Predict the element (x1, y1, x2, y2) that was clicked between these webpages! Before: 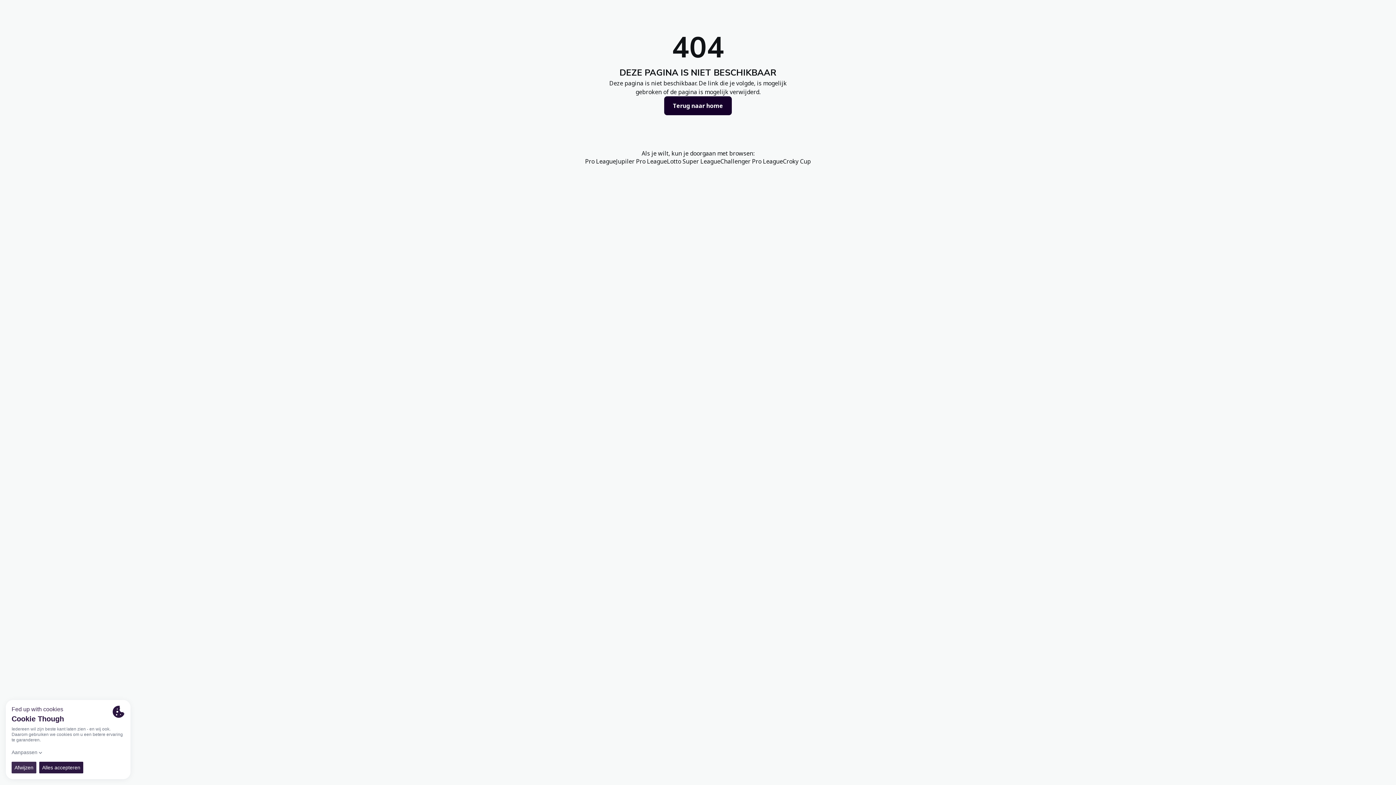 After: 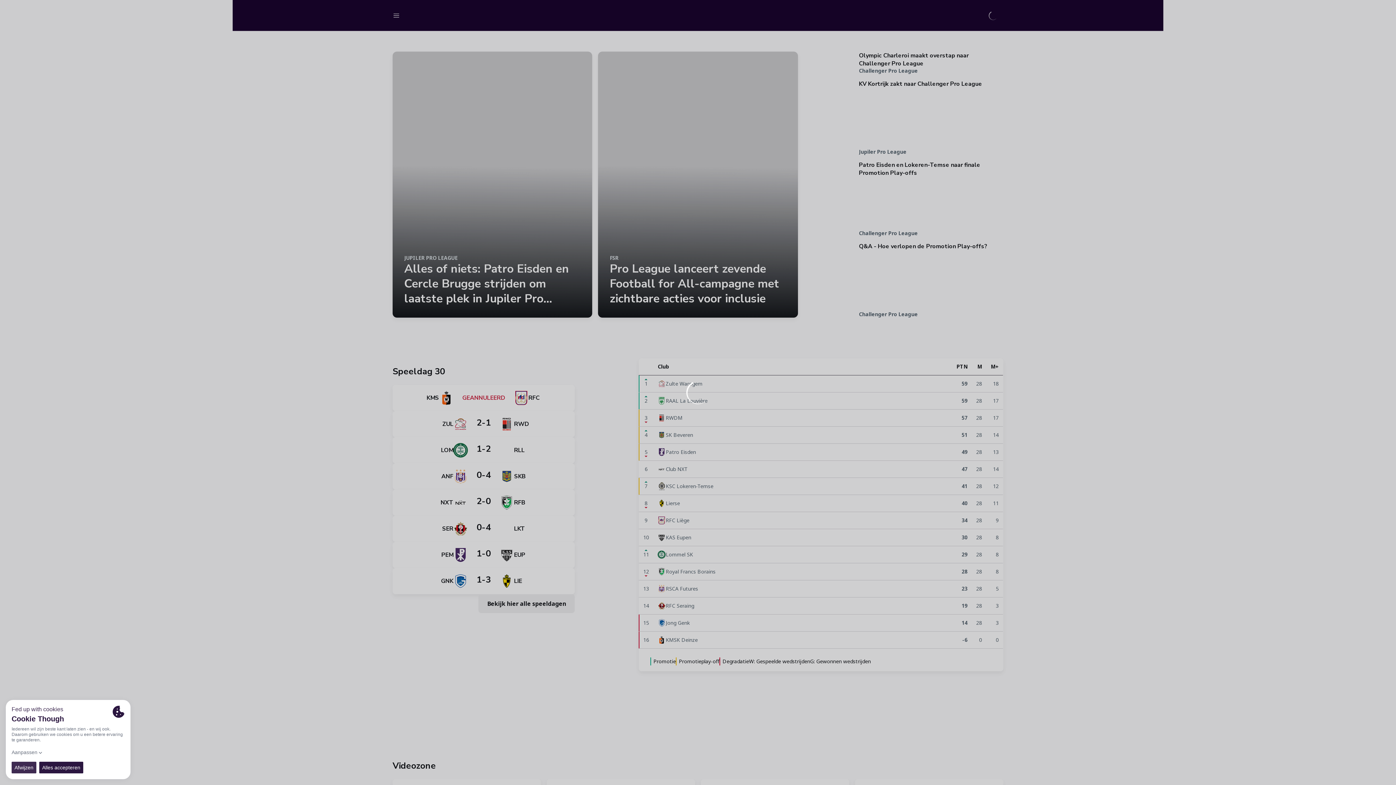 Action: bbox: (720, 157, 783, 165) label: Challenger Pro League